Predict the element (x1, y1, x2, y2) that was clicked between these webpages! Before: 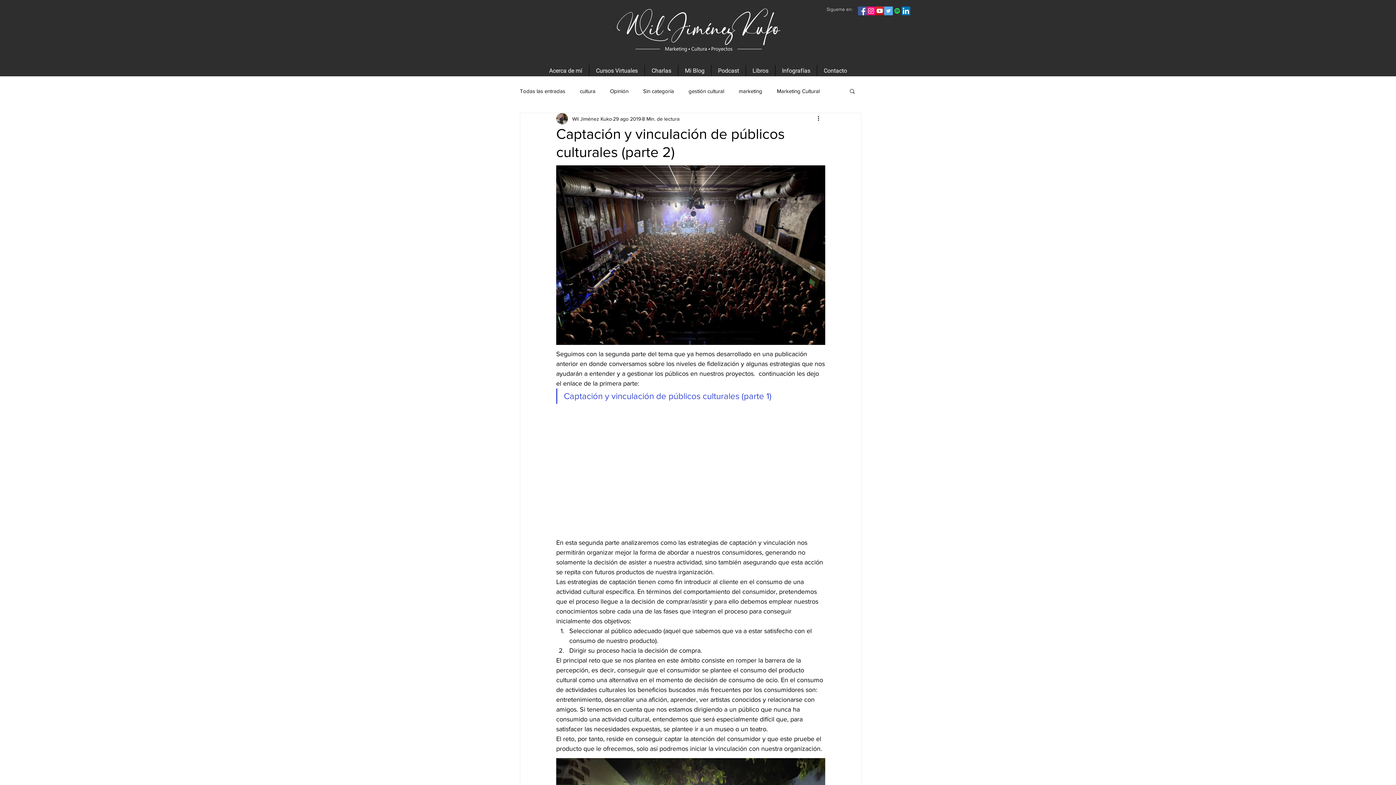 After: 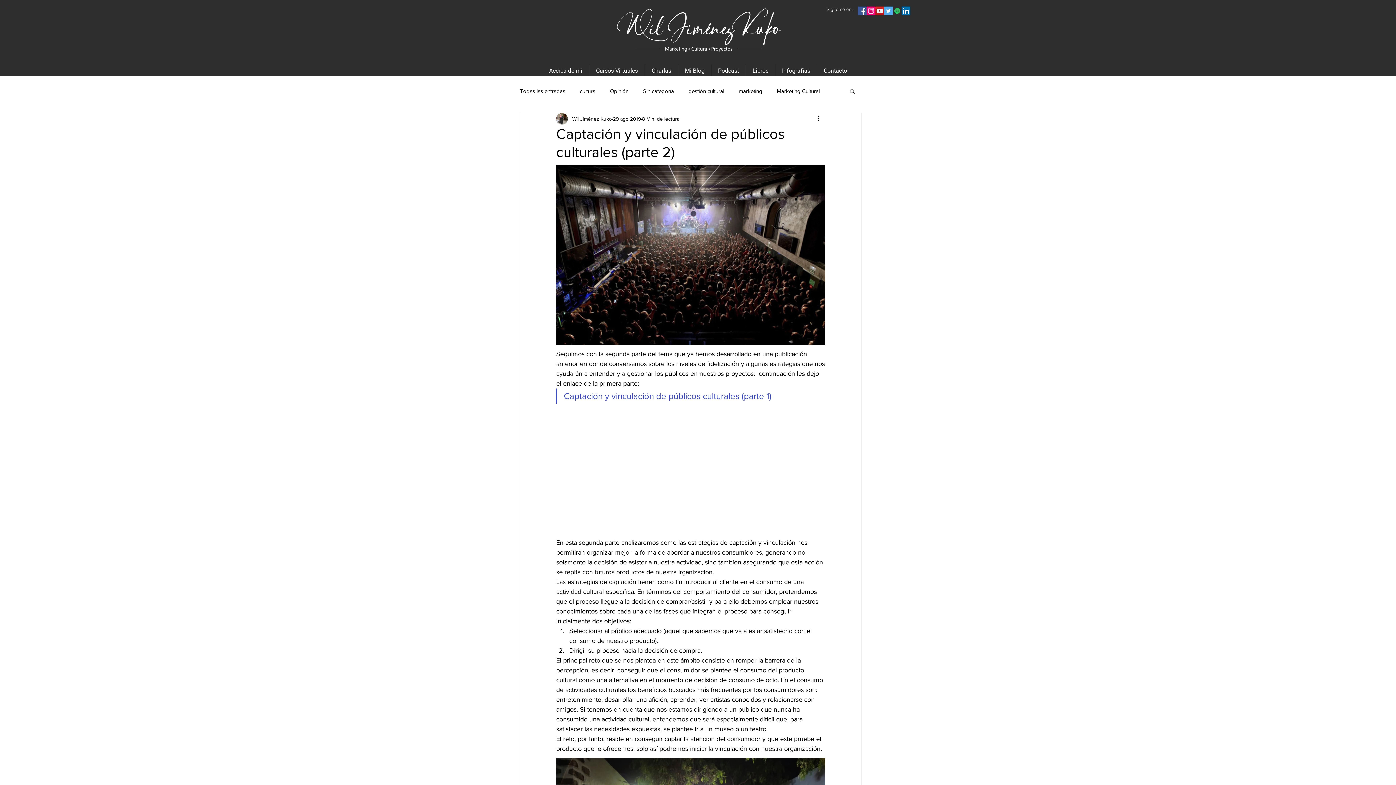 Action: label: Icono social Instagram bbox: (866, 6, 875, 15)